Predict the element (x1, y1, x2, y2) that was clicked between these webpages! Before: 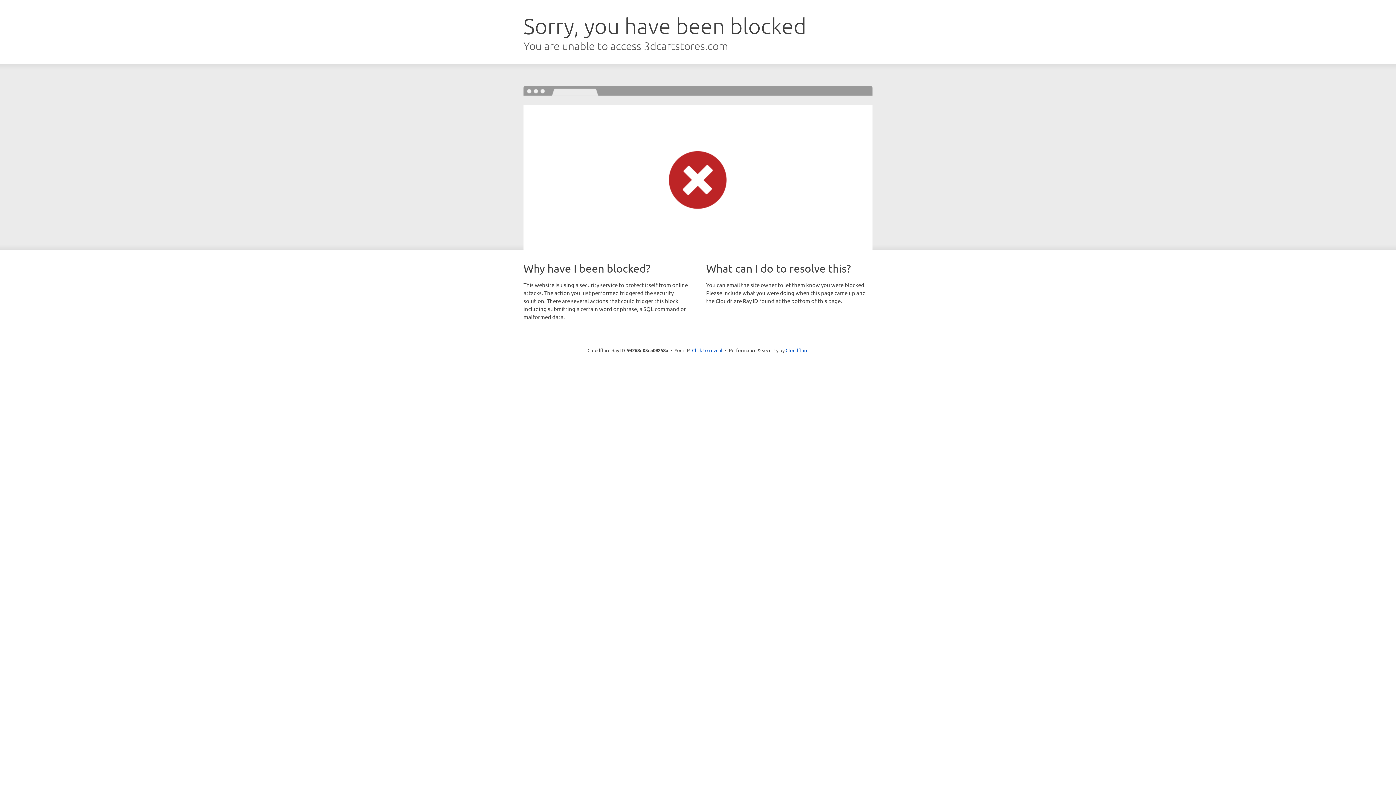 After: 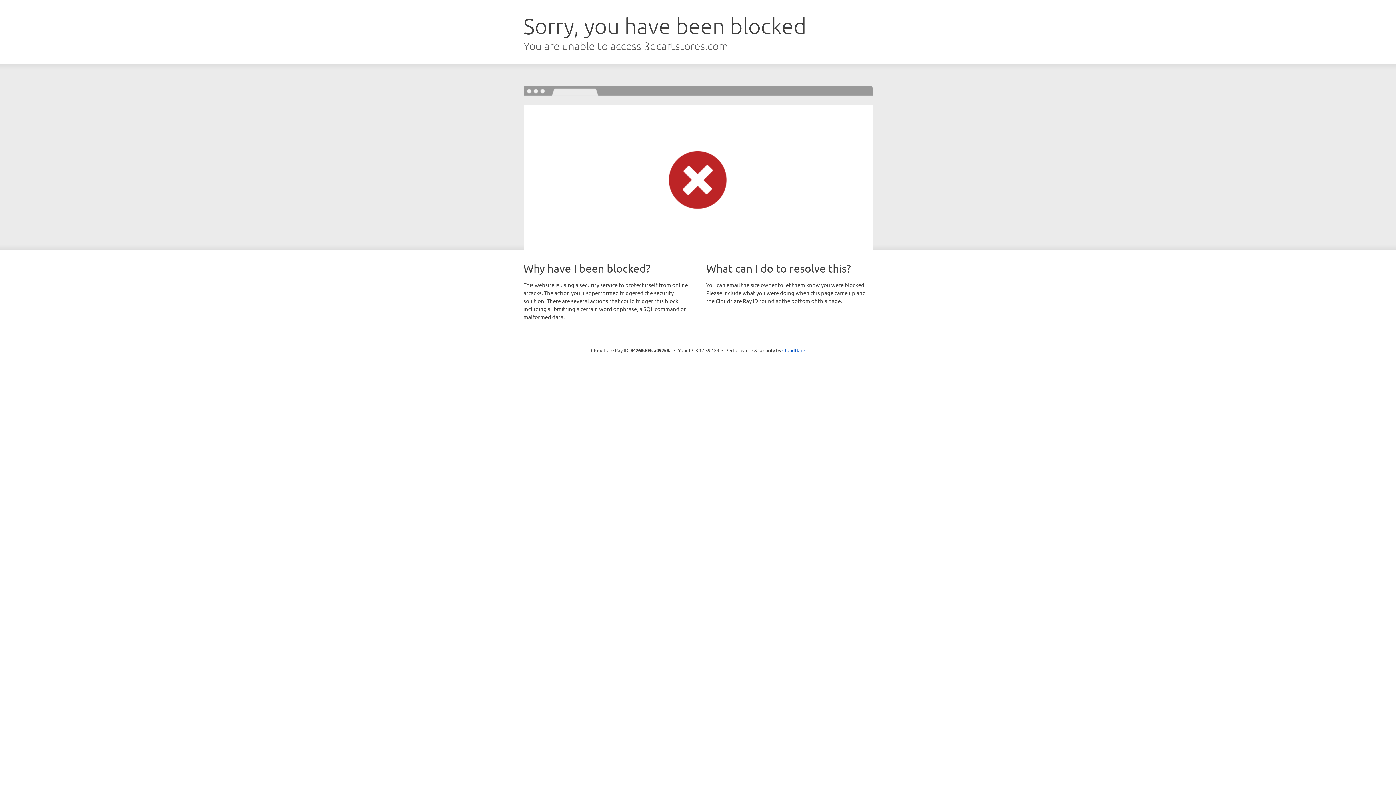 Action: bbox: (692, 346, 722, 353) label: Click to reveal